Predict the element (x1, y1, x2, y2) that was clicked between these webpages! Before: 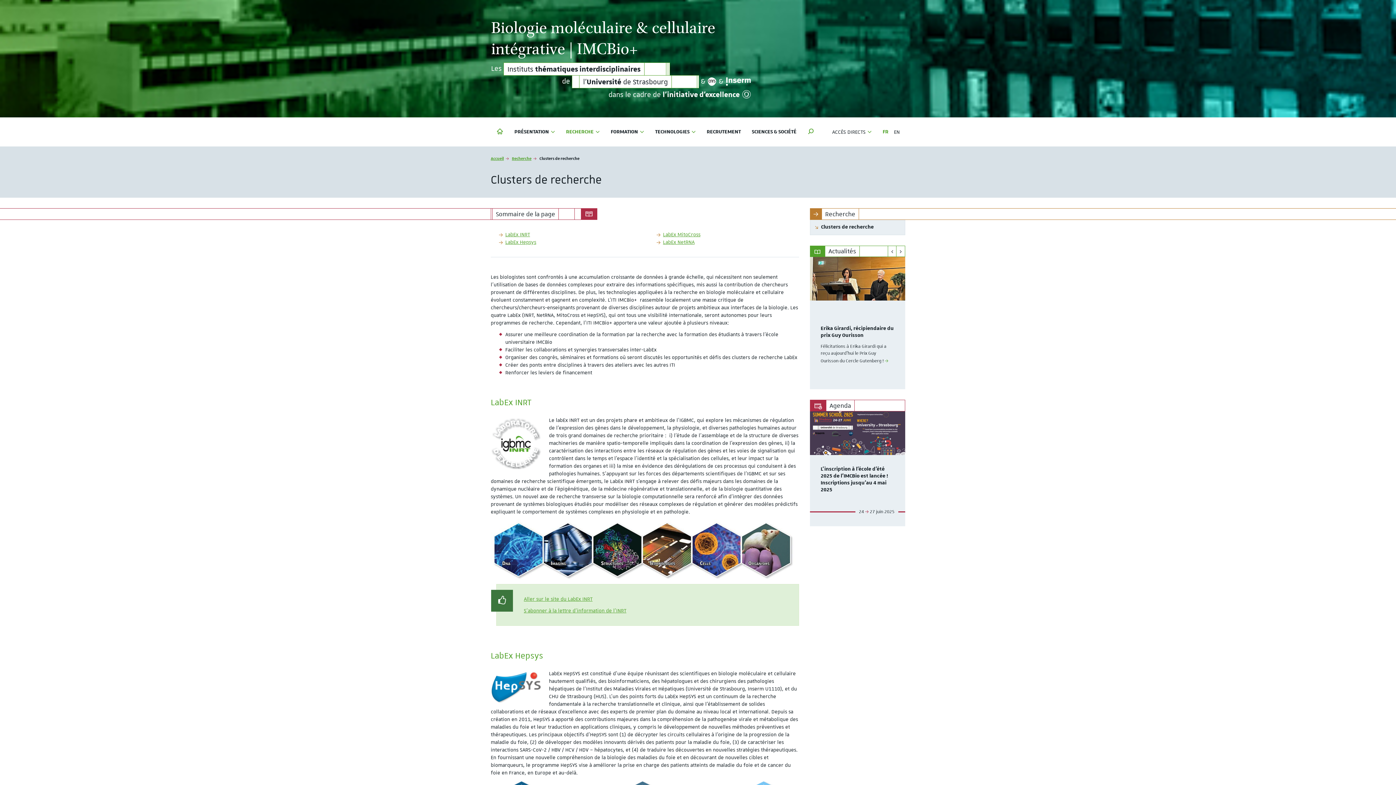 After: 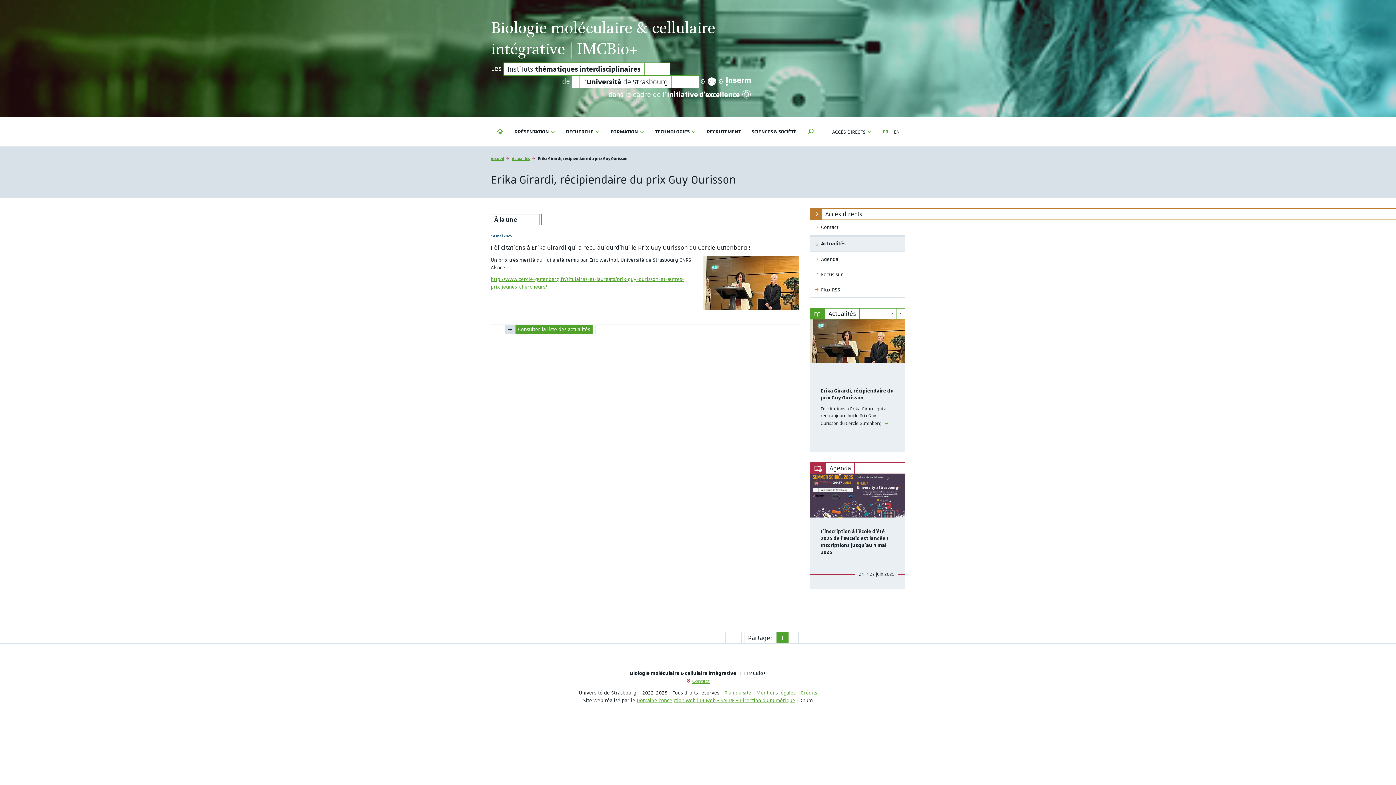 Action: label: Erika Girardi, récipiendaire du prix Guy Ourisson

Félicitations à Erika Girardi qui a reçu aujourd’hui le Prix Guy Ourisson du Cercle Gutenberg !  bbox: (810, 257, 905, 389)